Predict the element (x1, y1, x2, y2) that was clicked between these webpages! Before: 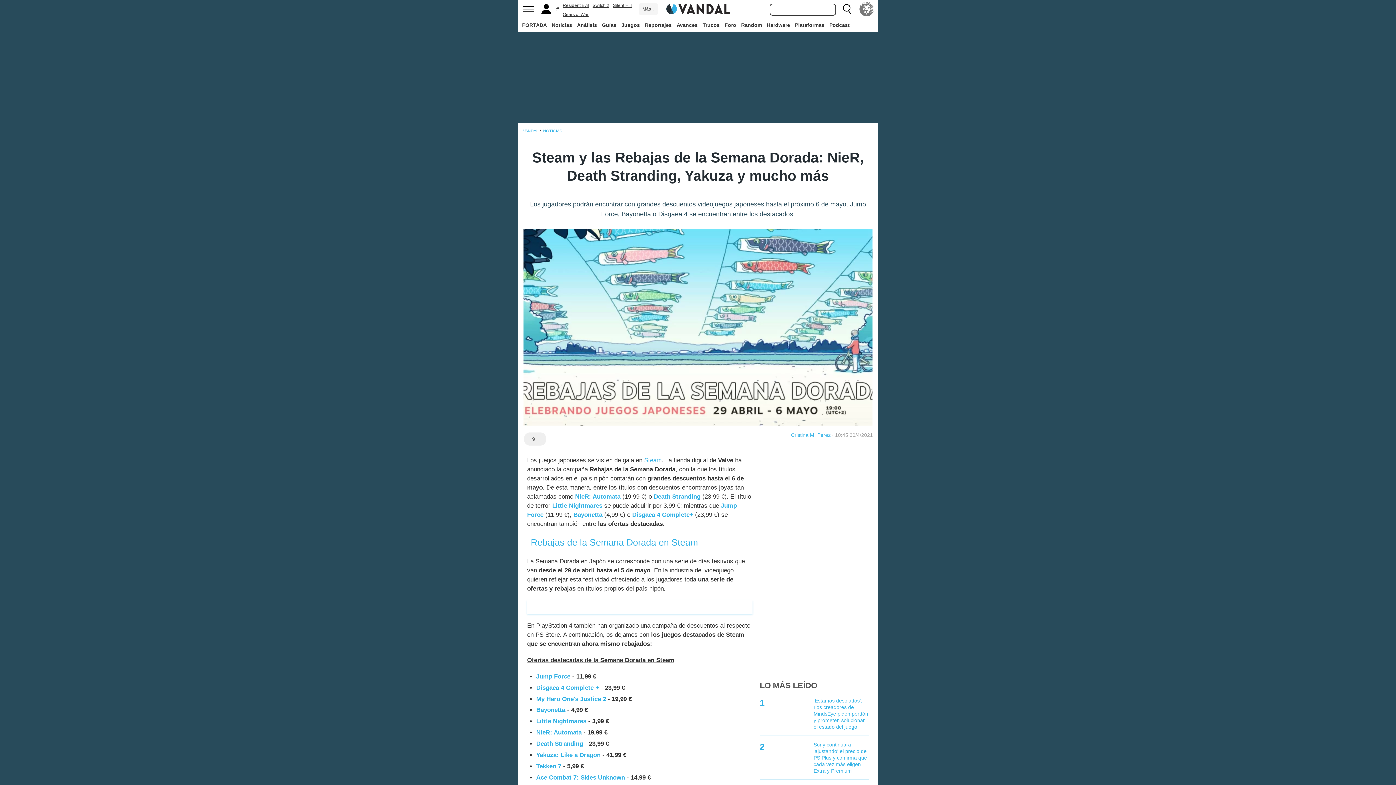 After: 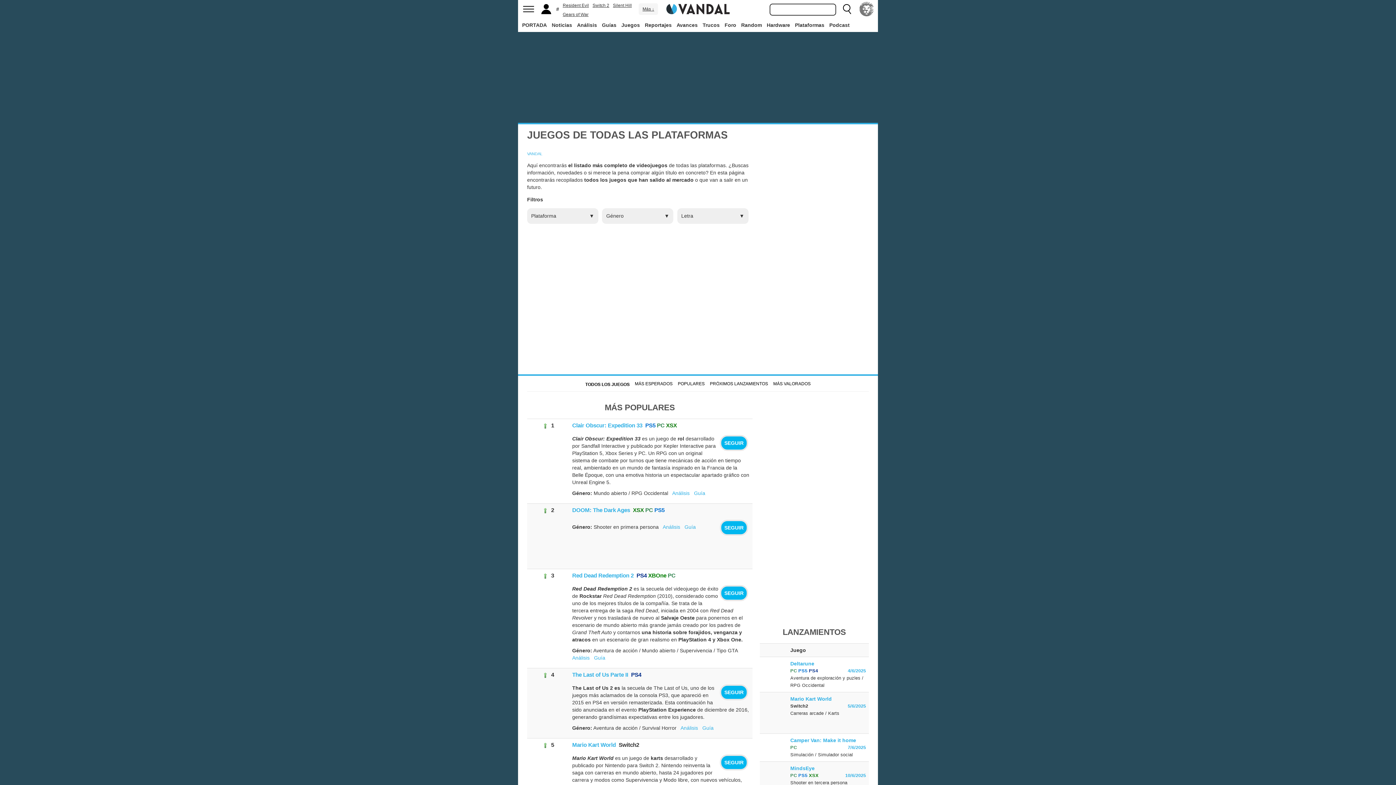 Action: label: Juegos bbox: (619, 18, 641, 31)